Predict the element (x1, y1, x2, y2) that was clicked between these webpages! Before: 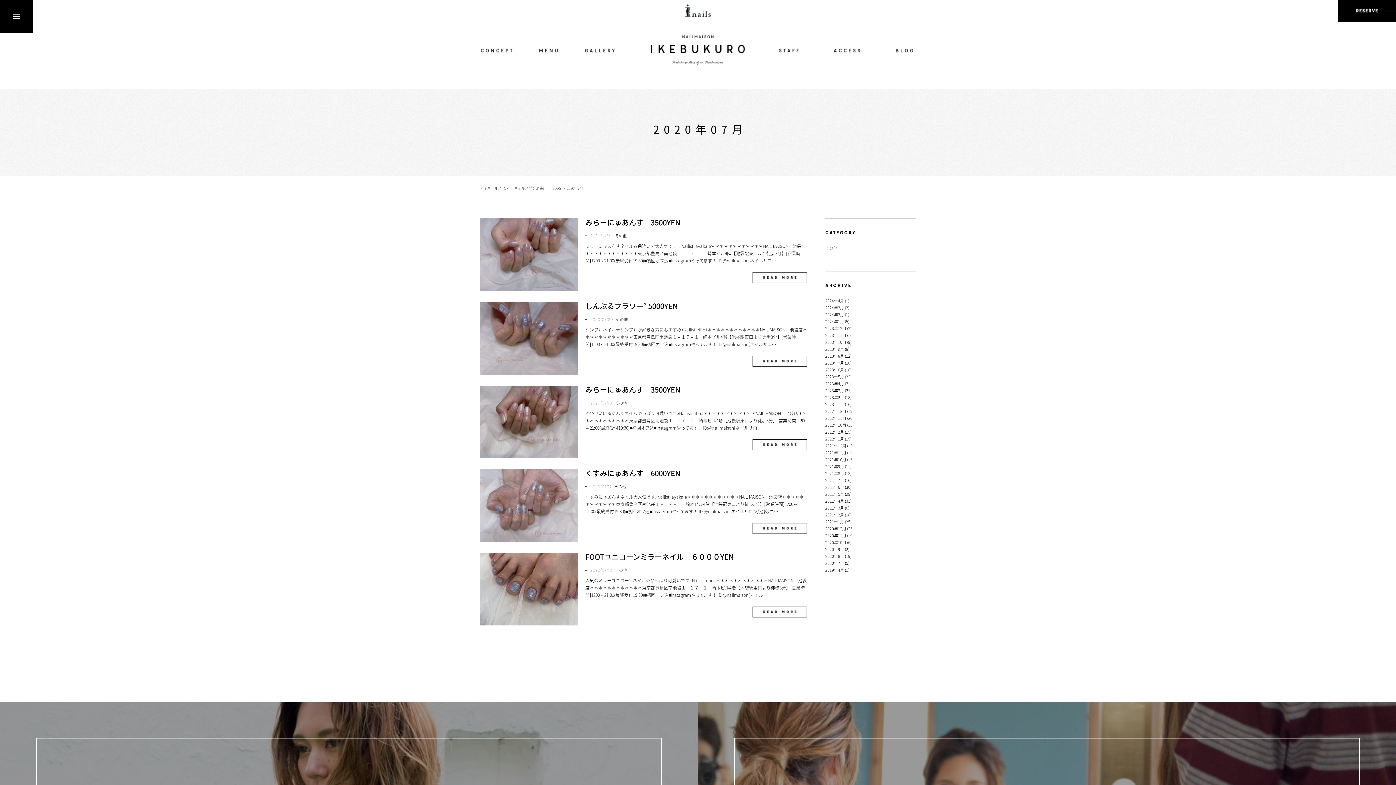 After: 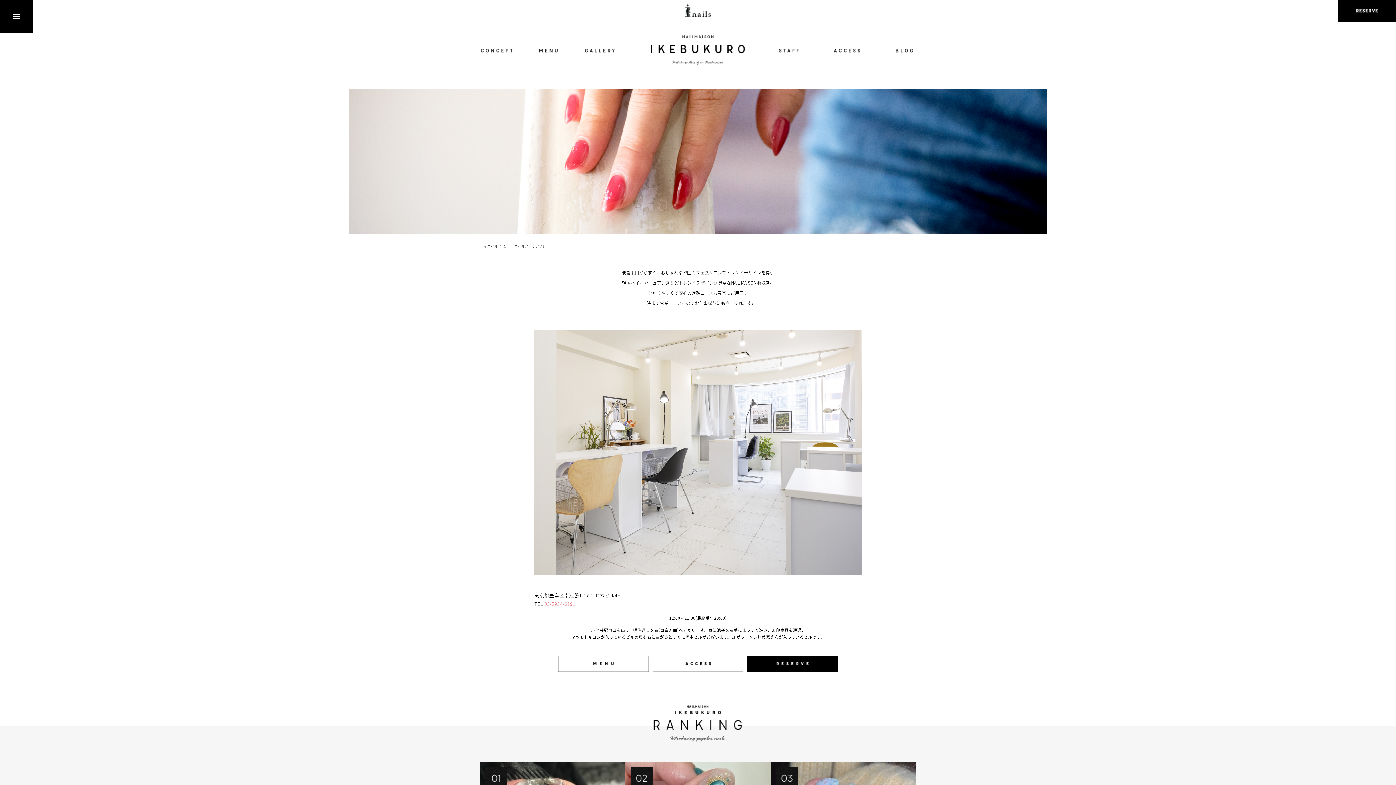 Action: bbox: (643, 60, 752, 66)